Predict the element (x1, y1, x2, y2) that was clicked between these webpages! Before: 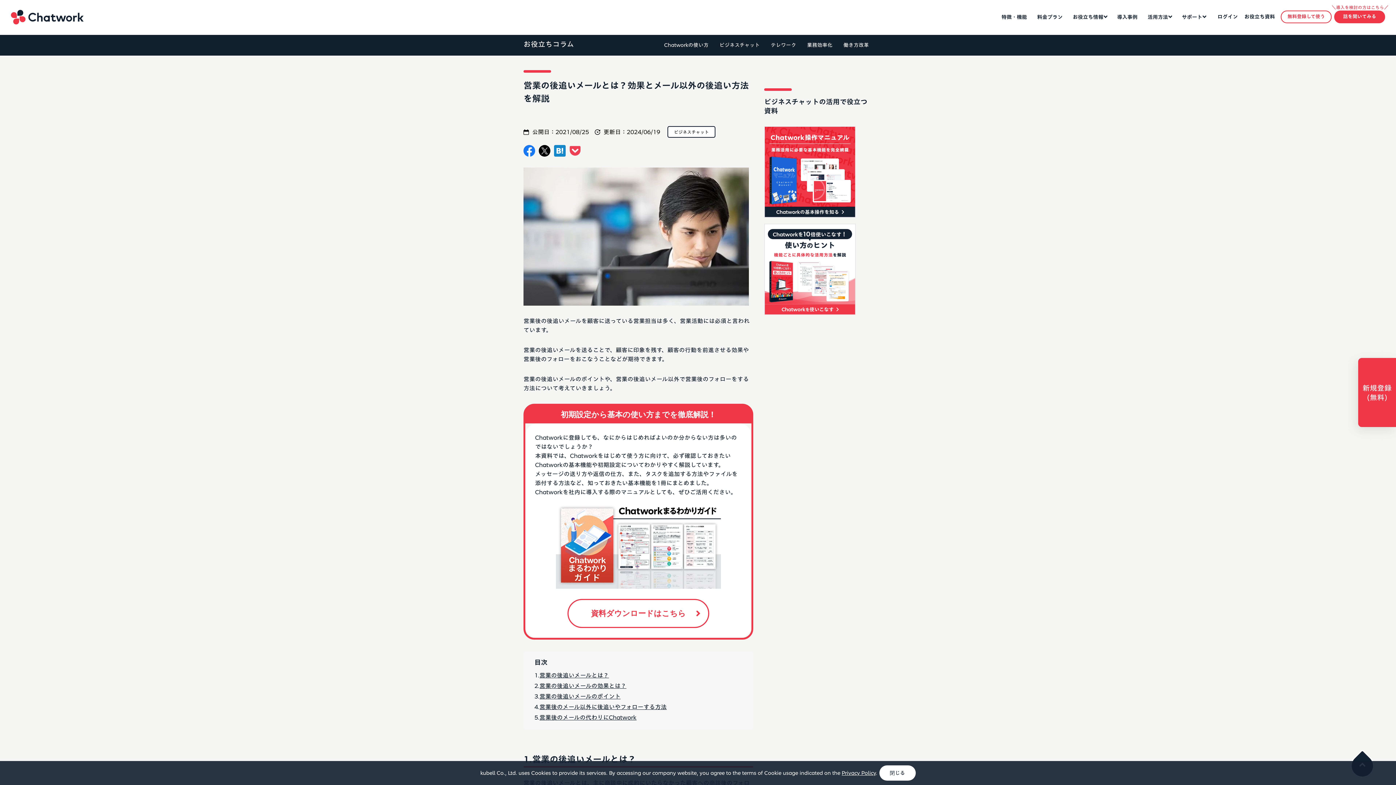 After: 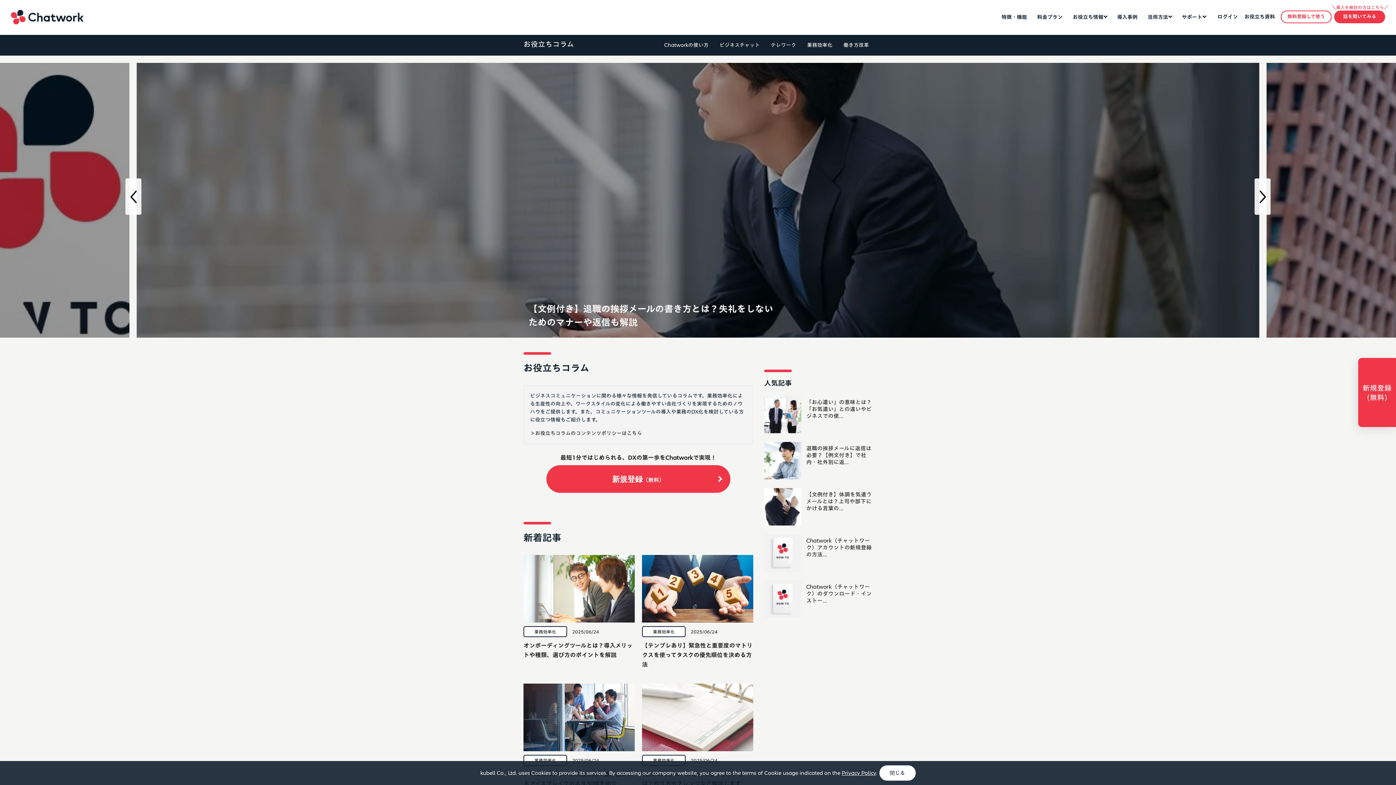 Action: bbox: (523, 40, 574, 47) label: お役立ちコラム